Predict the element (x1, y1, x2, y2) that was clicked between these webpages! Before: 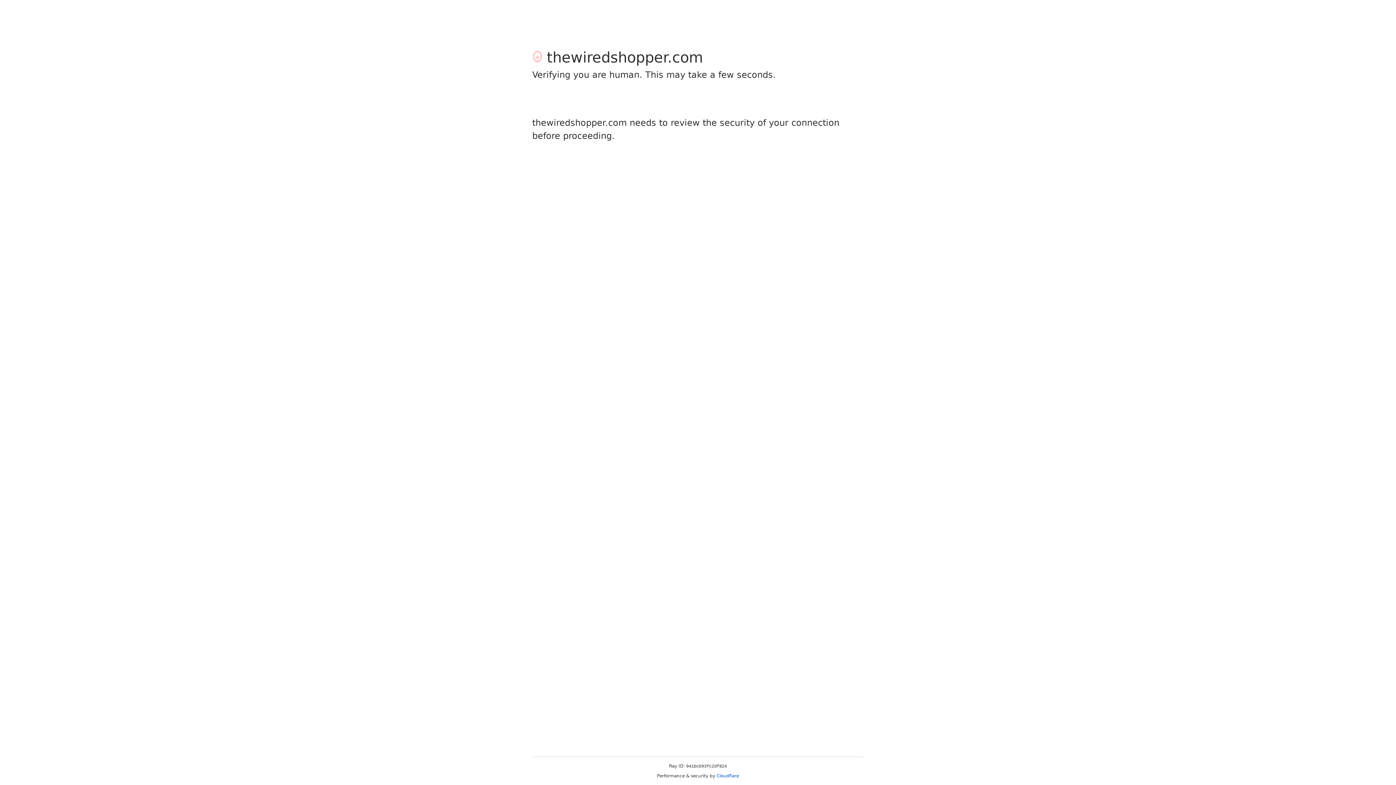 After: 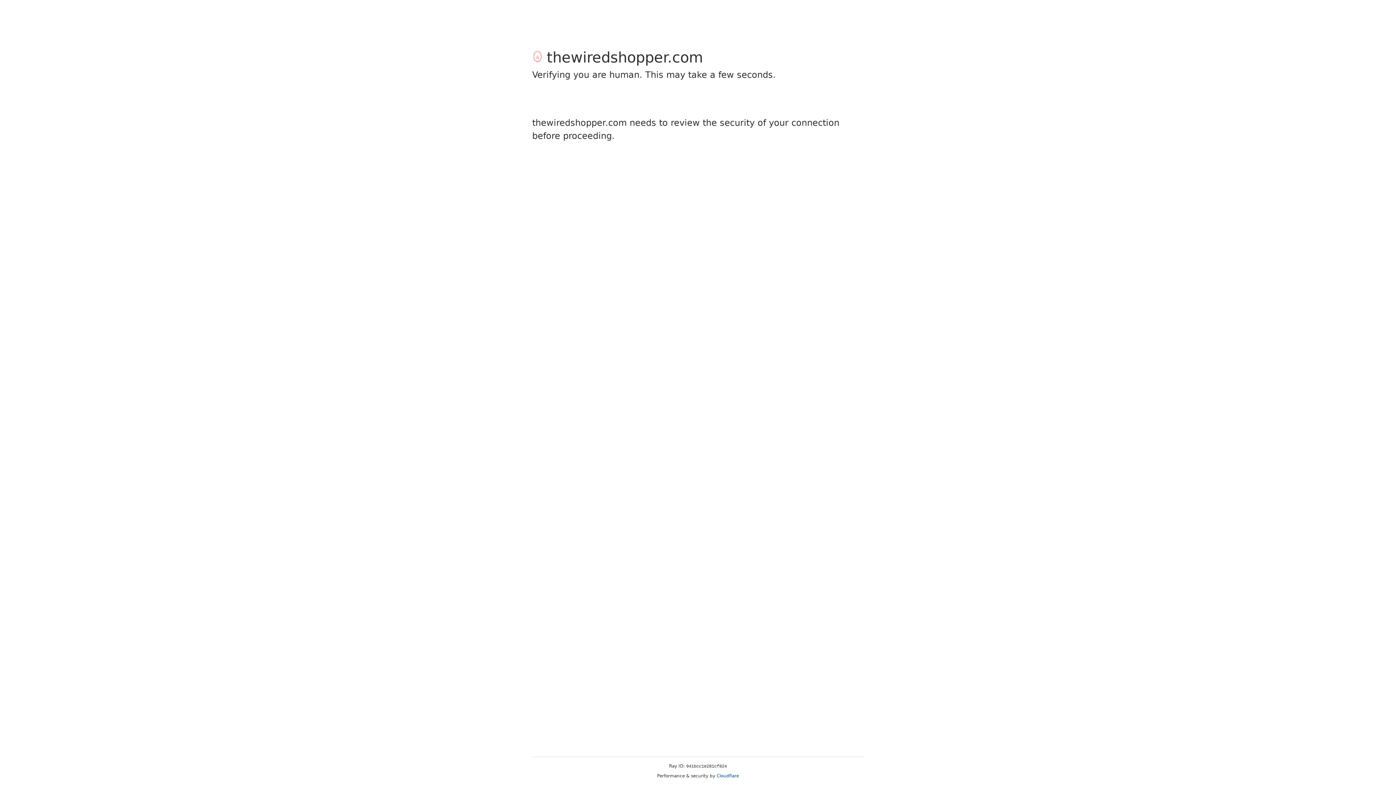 Action: label: Cloudflare bbox: (716, 773, 739, 778)